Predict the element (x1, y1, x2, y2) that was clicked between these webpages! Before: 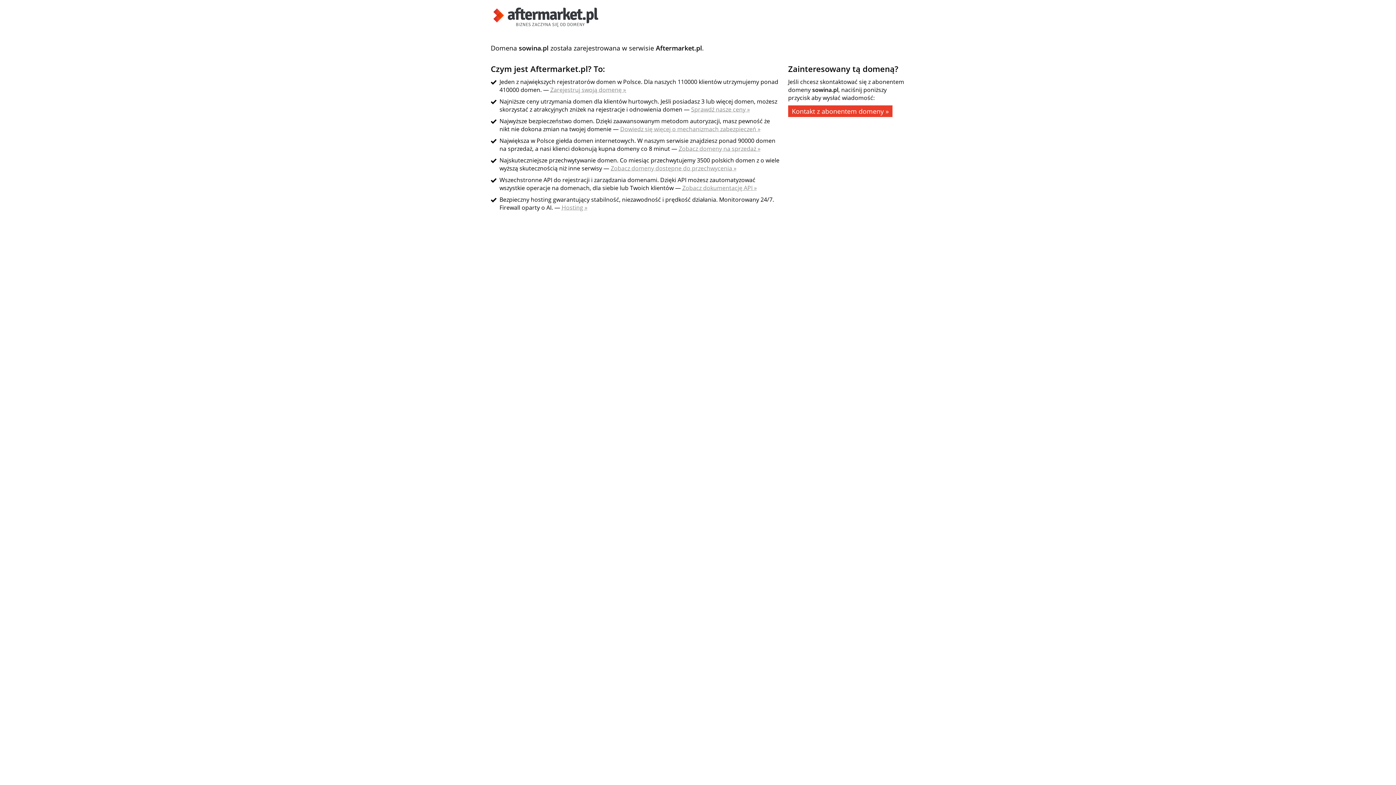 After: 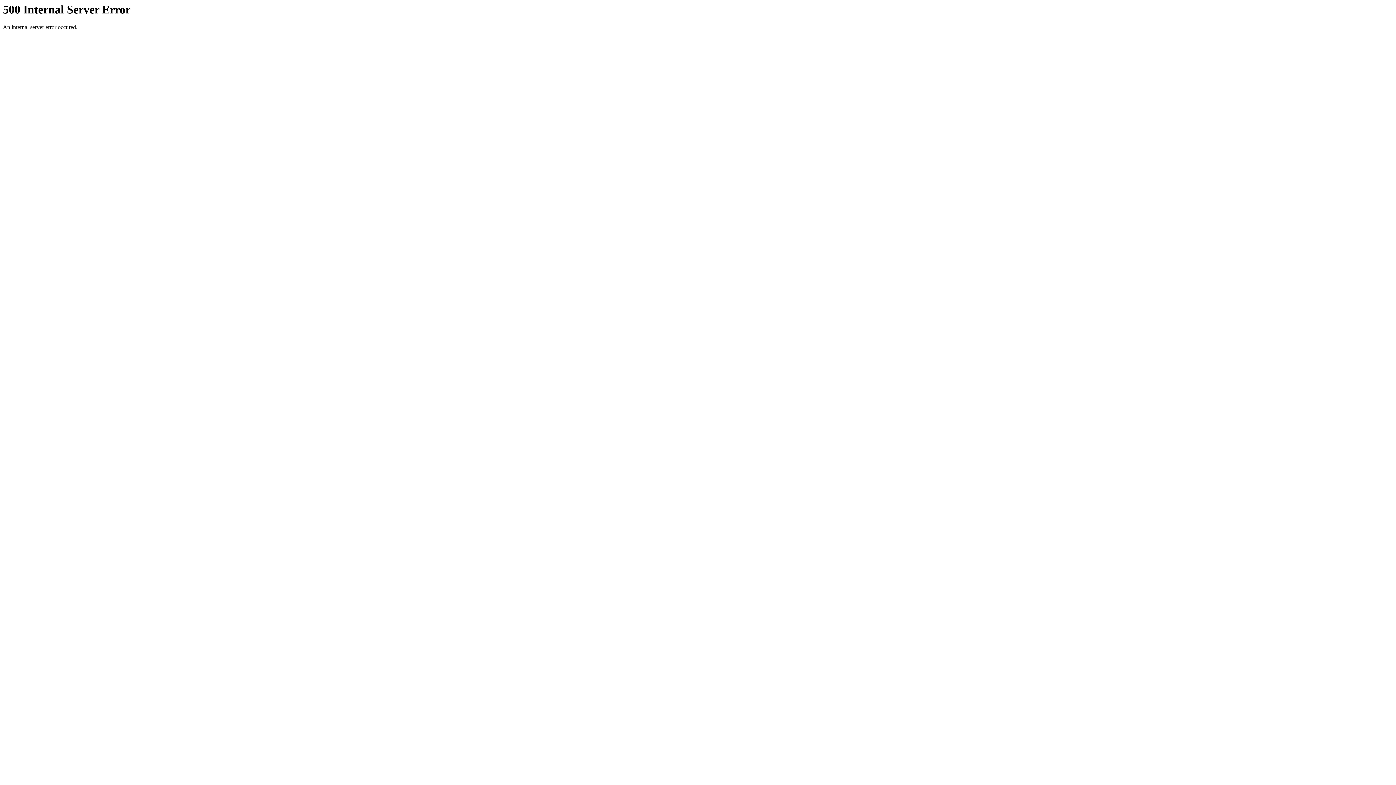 Action: label: Dowiedz się więcej o mechanizmach zabezpieczeń » bbox: (620, 125, 760, 133)